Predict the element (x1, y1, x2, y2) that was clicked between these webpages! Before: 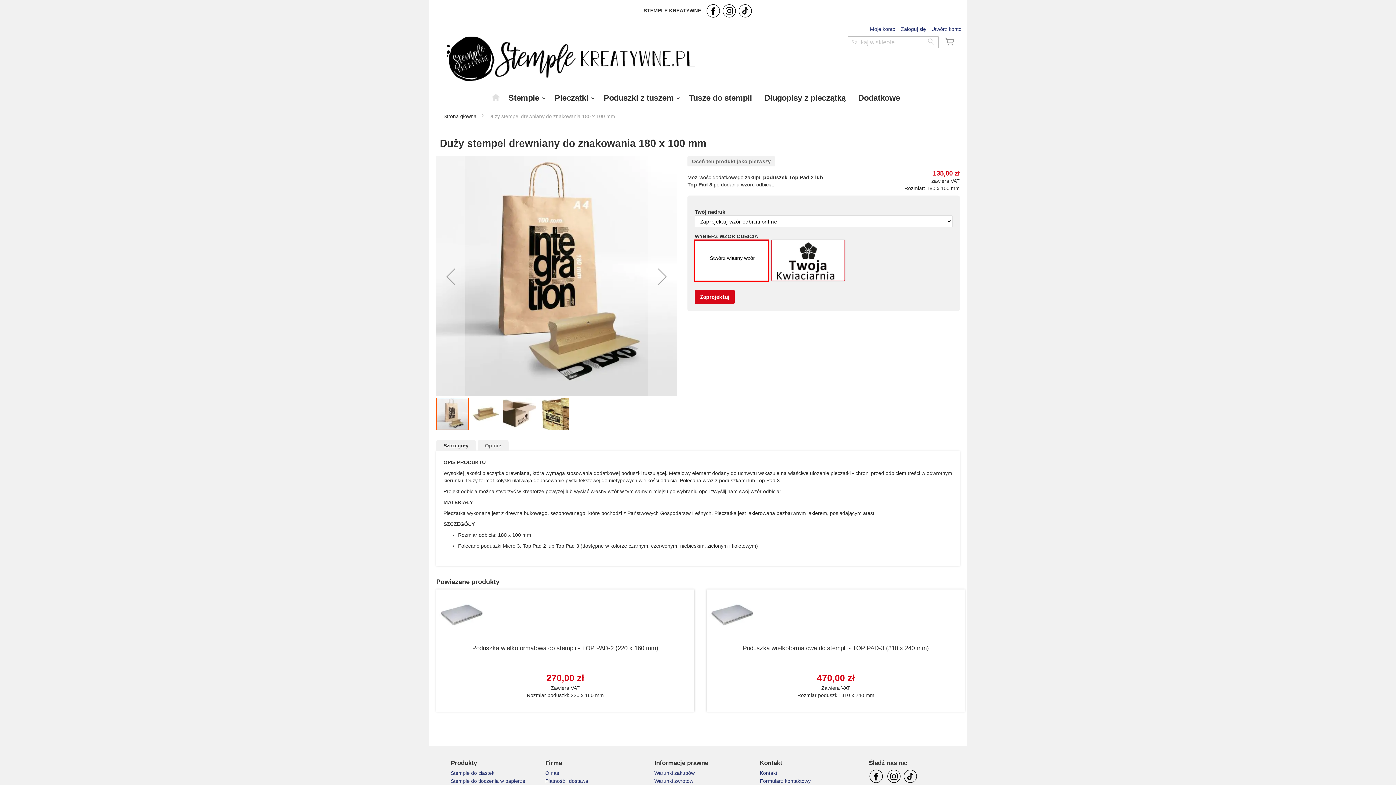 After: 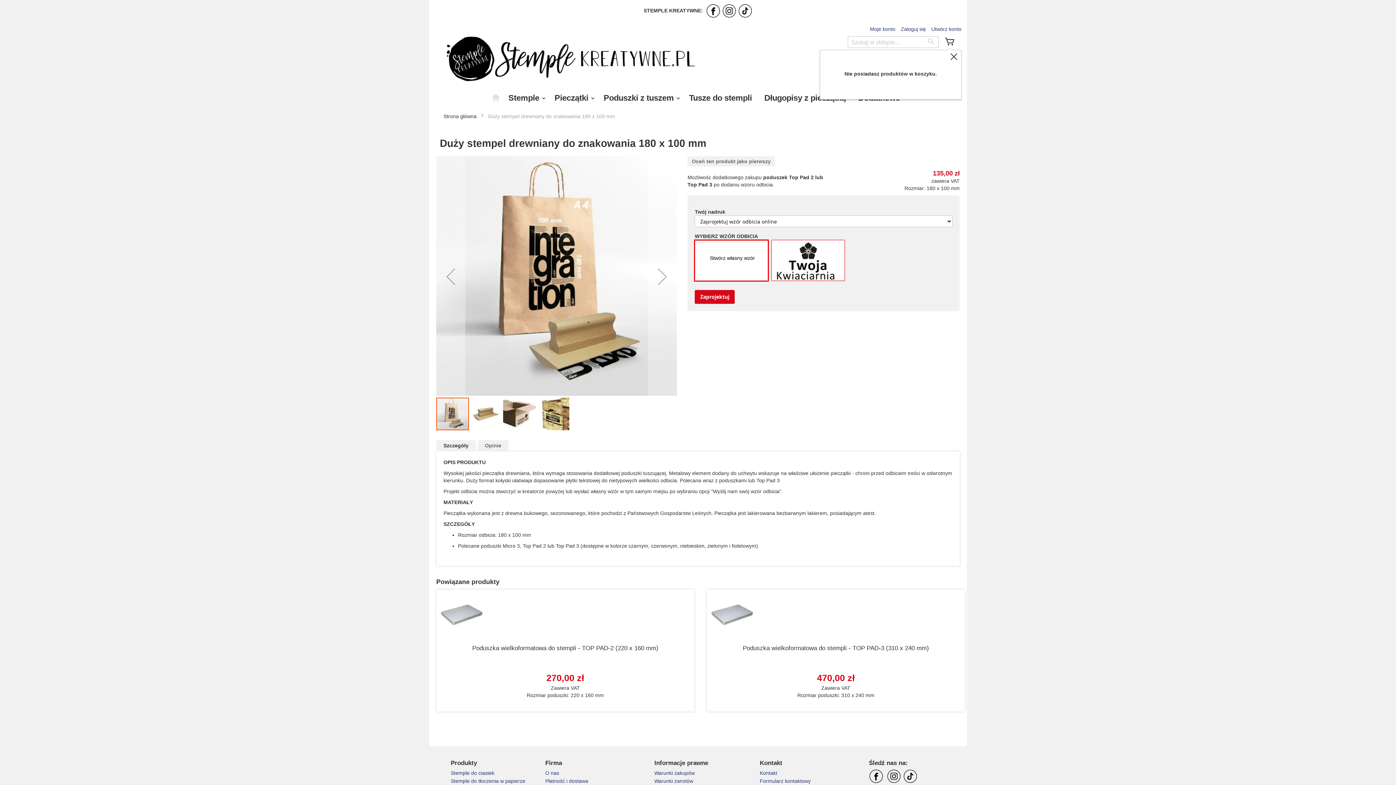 Action: label: Mój koszyk bbox: (943, 36, 956, 48)